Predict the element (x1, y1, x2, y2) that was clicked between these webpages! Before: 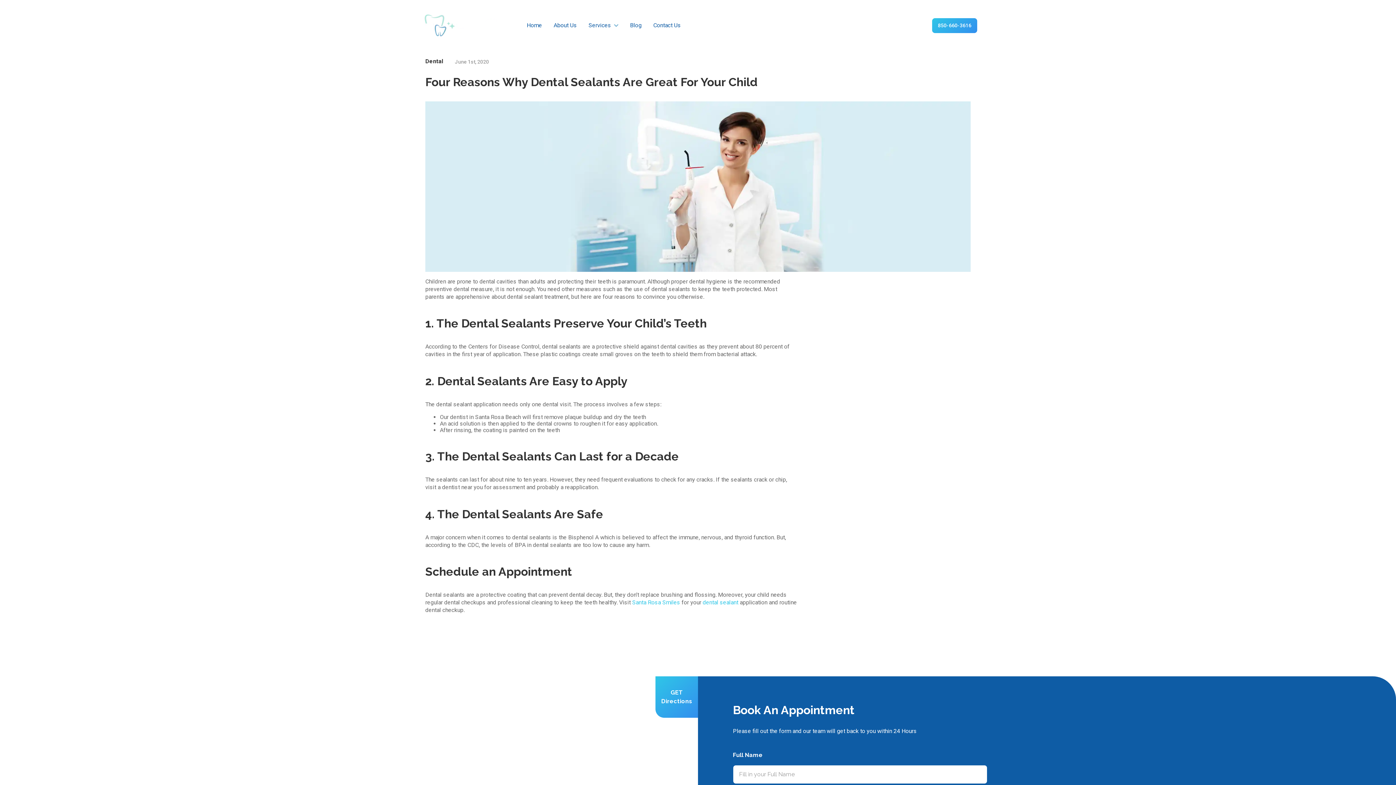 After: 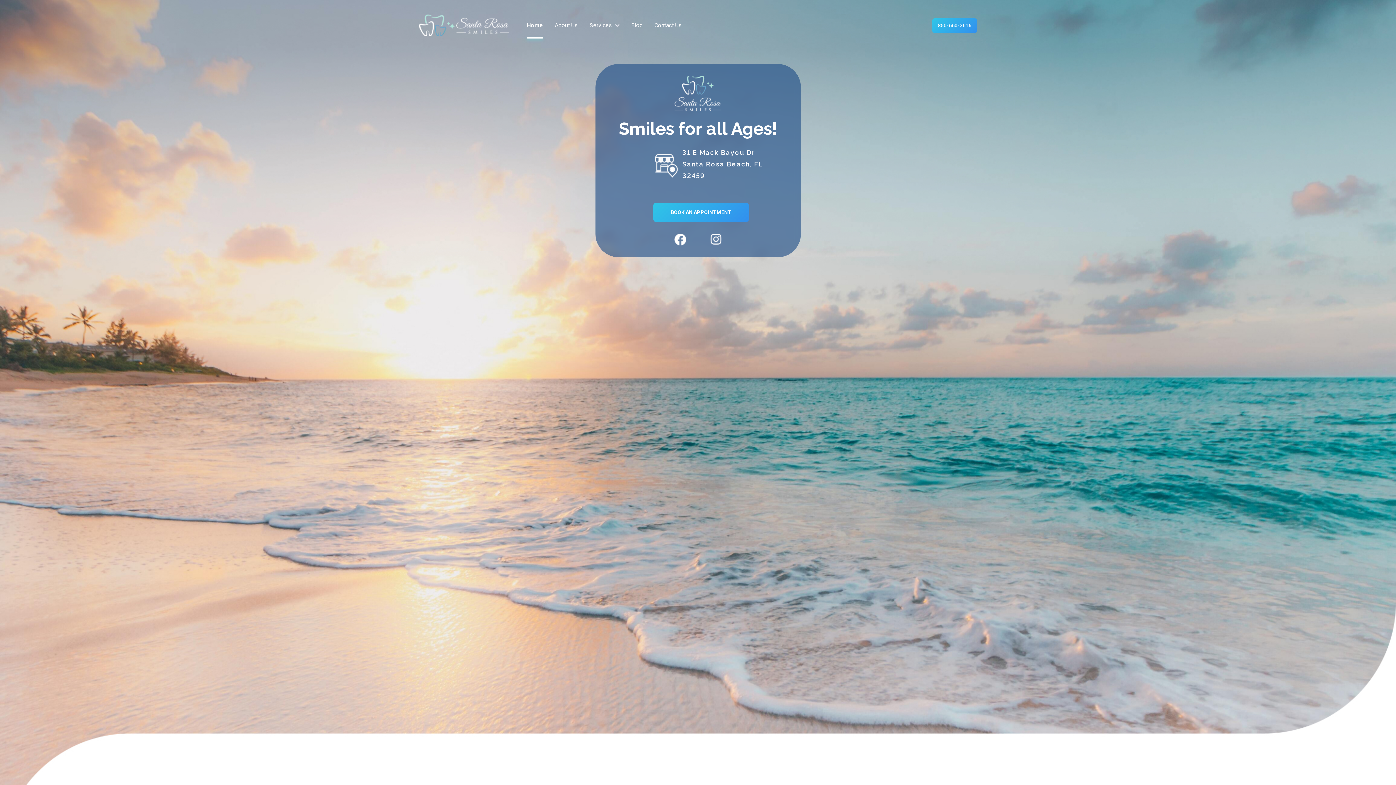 Action: label: Santa Rosa Smiles bbox: (632, 599, 680, 606)